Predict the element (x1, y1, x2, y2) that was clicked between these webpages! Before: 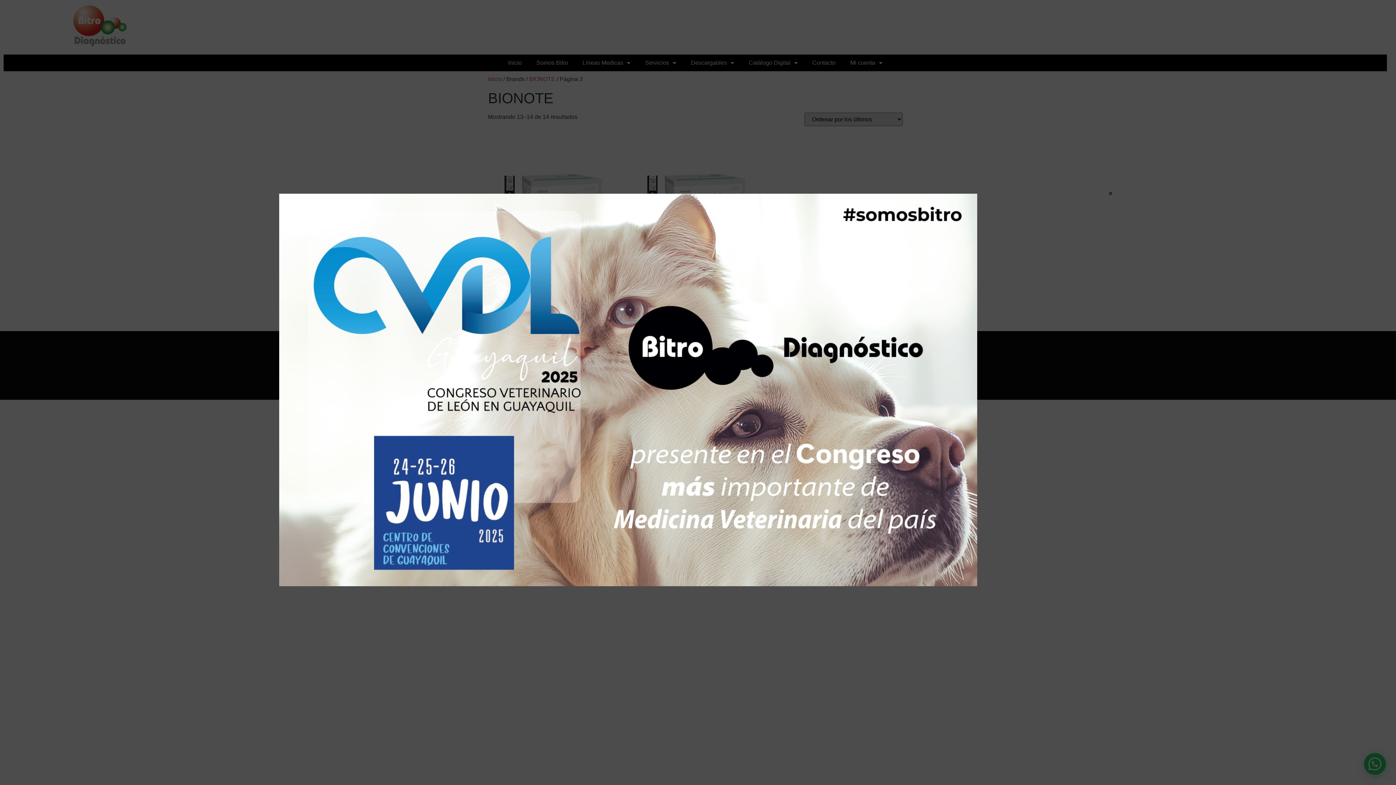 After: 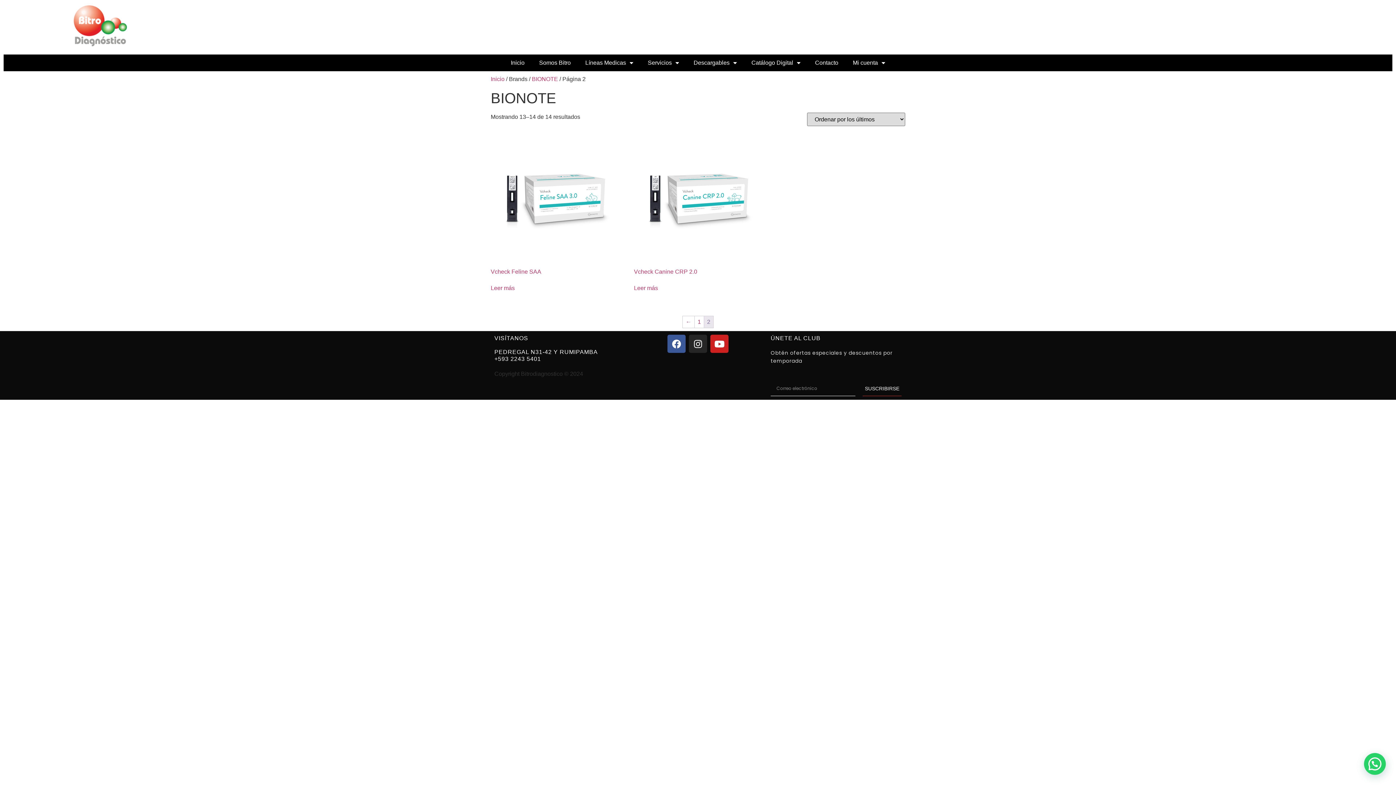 Action: label: Cerrar bbox: (1107, 189, 1114, 196)